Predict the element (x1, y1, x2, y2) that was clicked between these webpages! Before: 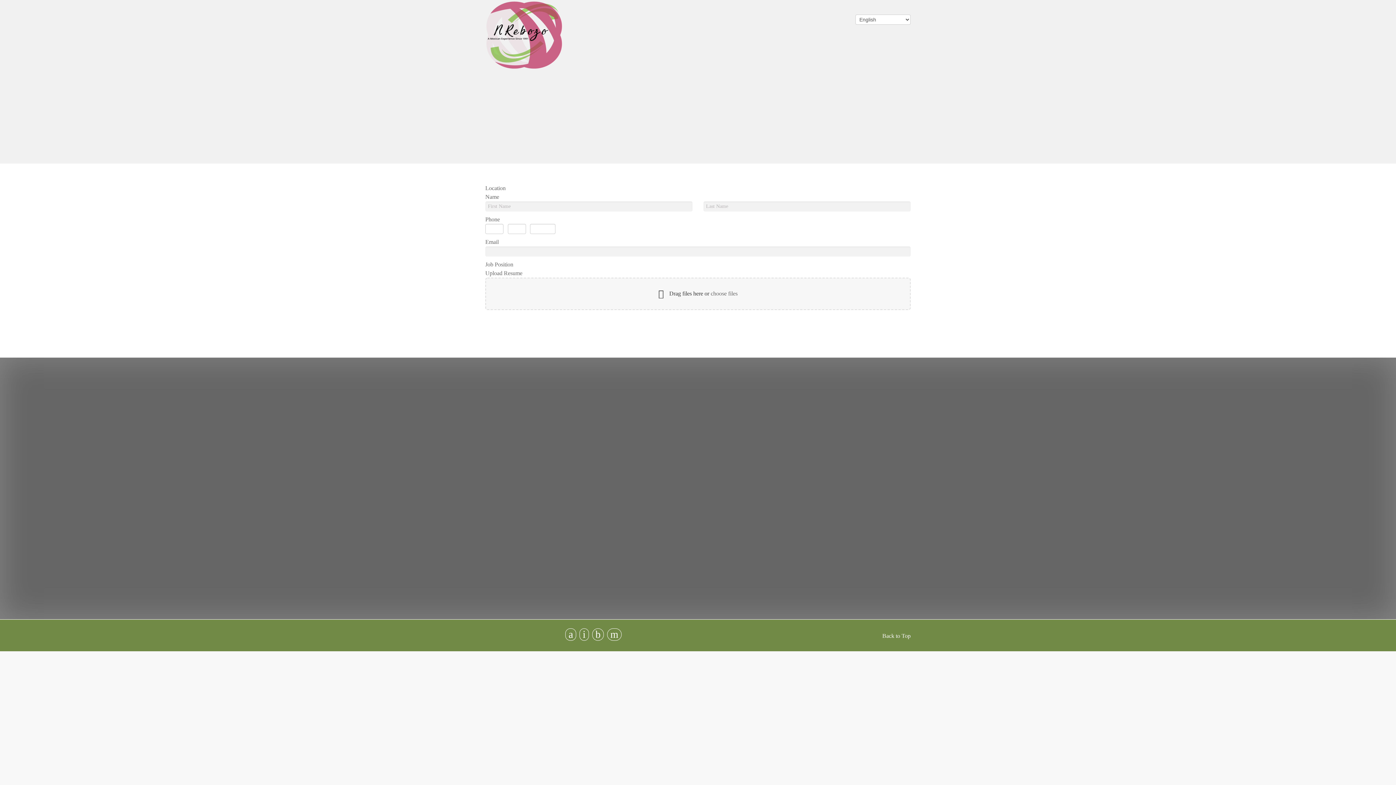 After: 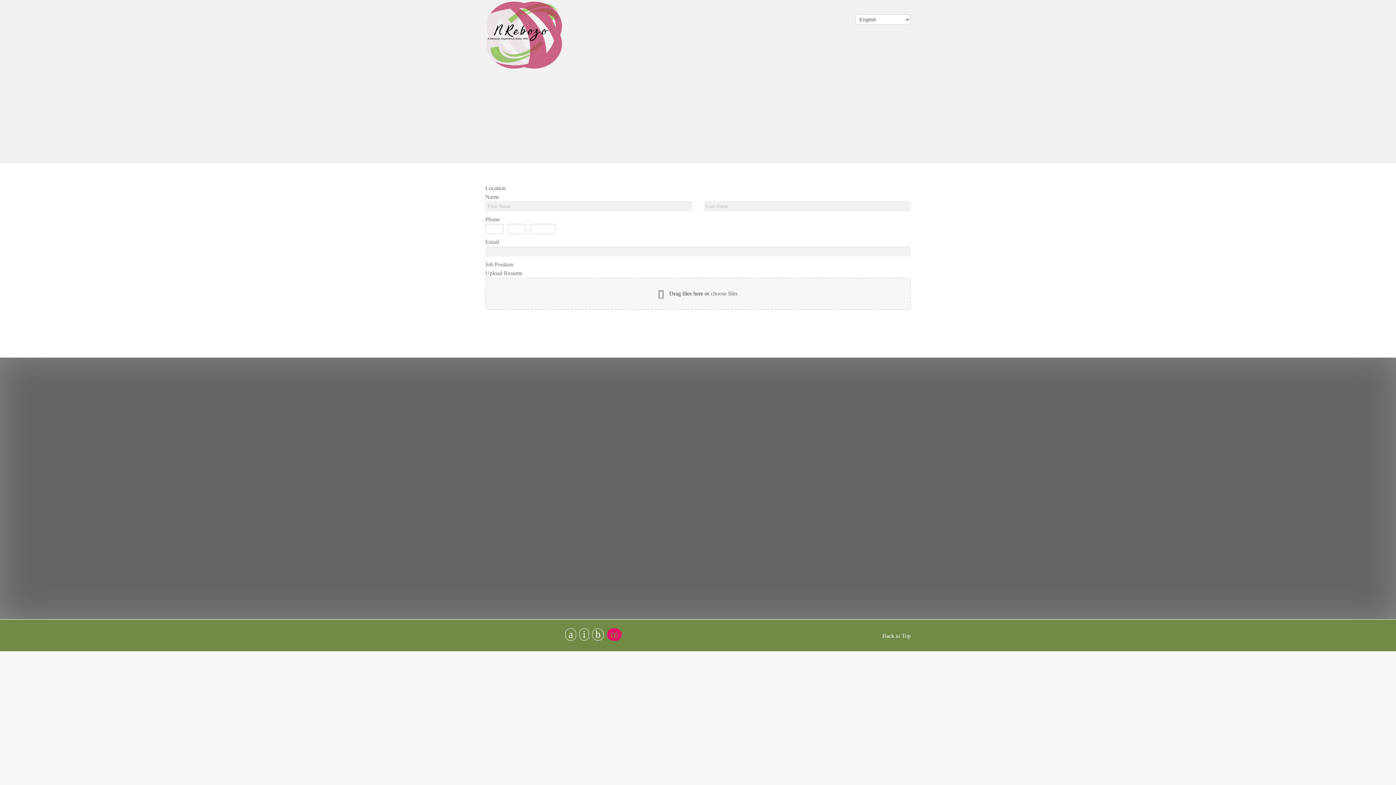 Action: bbox: (607, 628, 621, 641) label: yelp